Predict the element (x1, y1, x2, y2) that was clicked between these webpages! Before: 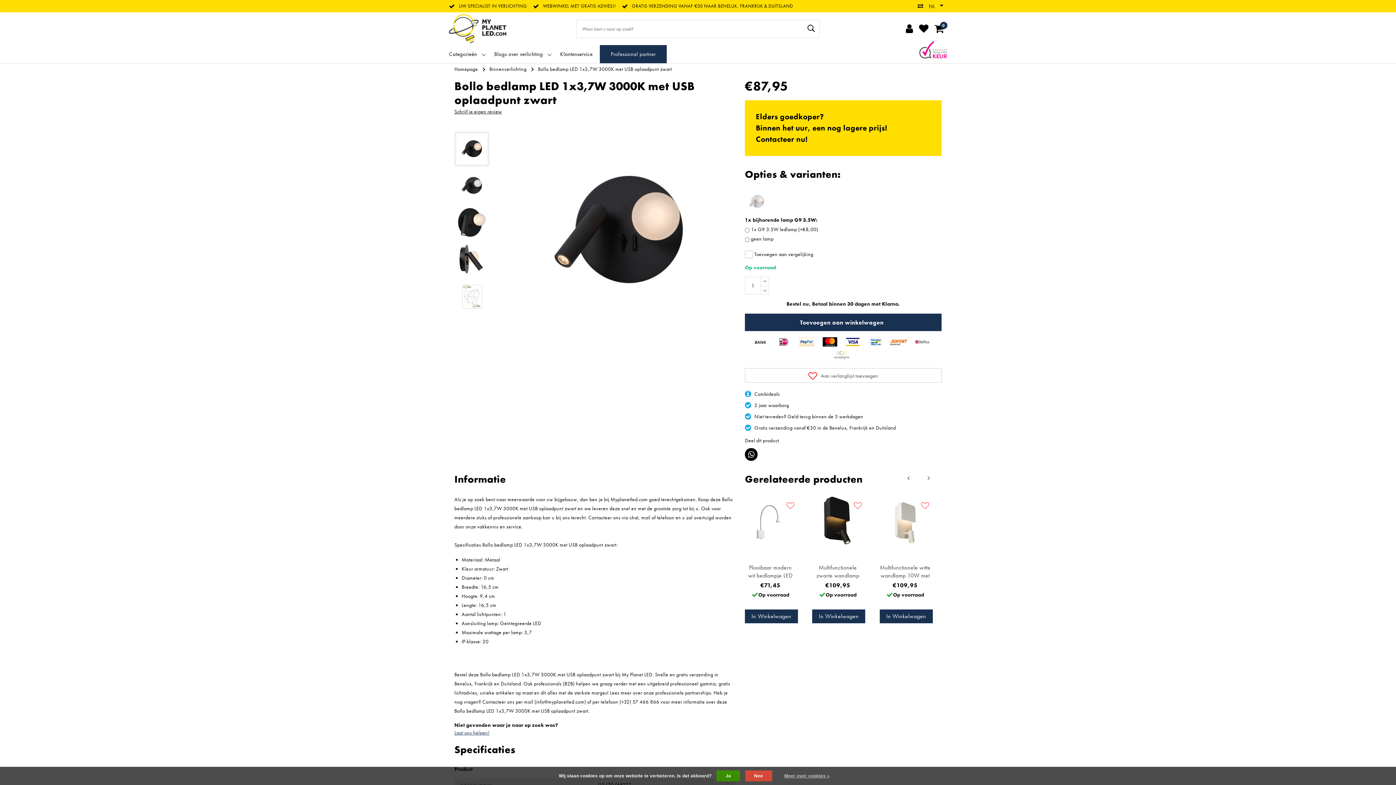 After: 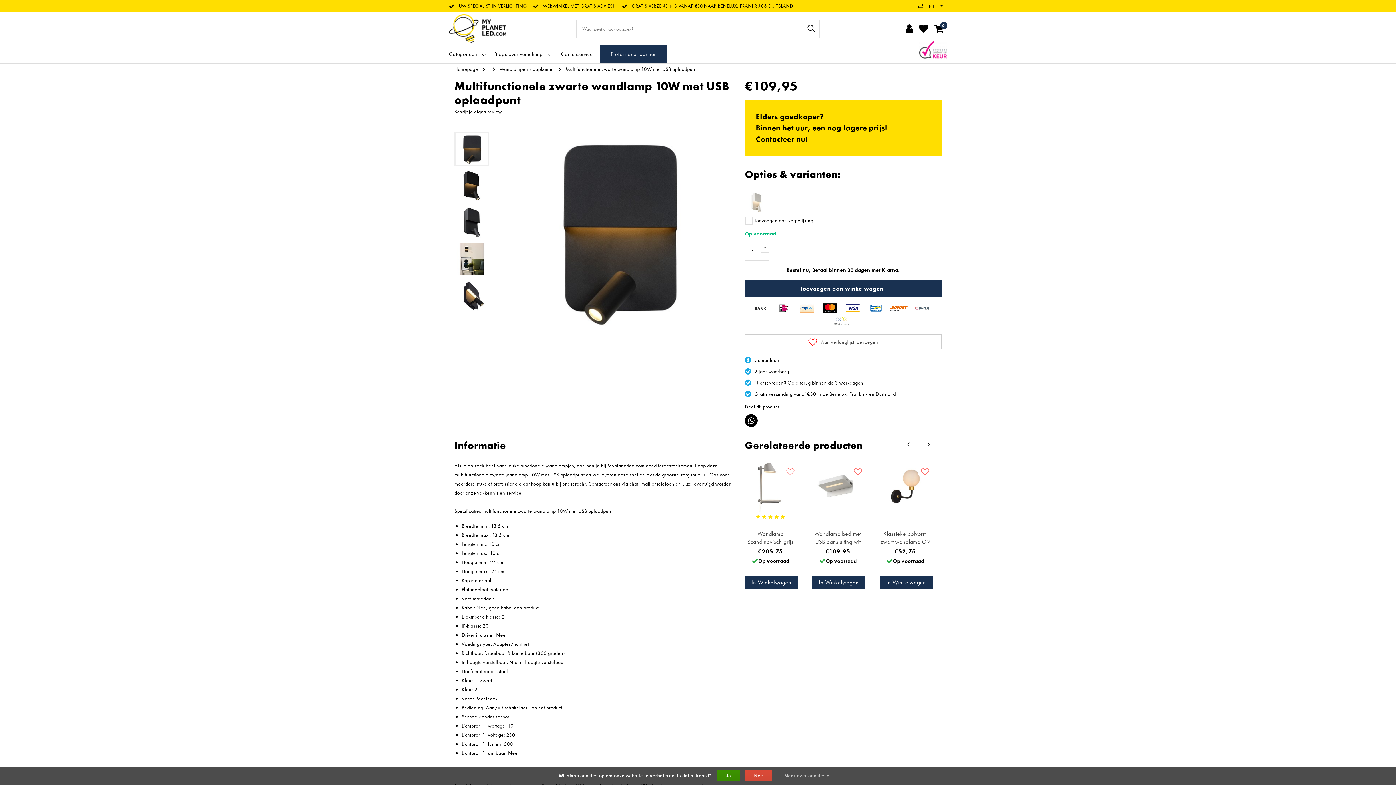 Action: bbox: (812, 563, 863, 581) label: Multifunctionele zwarte wandlamp 10W met USB oplaadpunt